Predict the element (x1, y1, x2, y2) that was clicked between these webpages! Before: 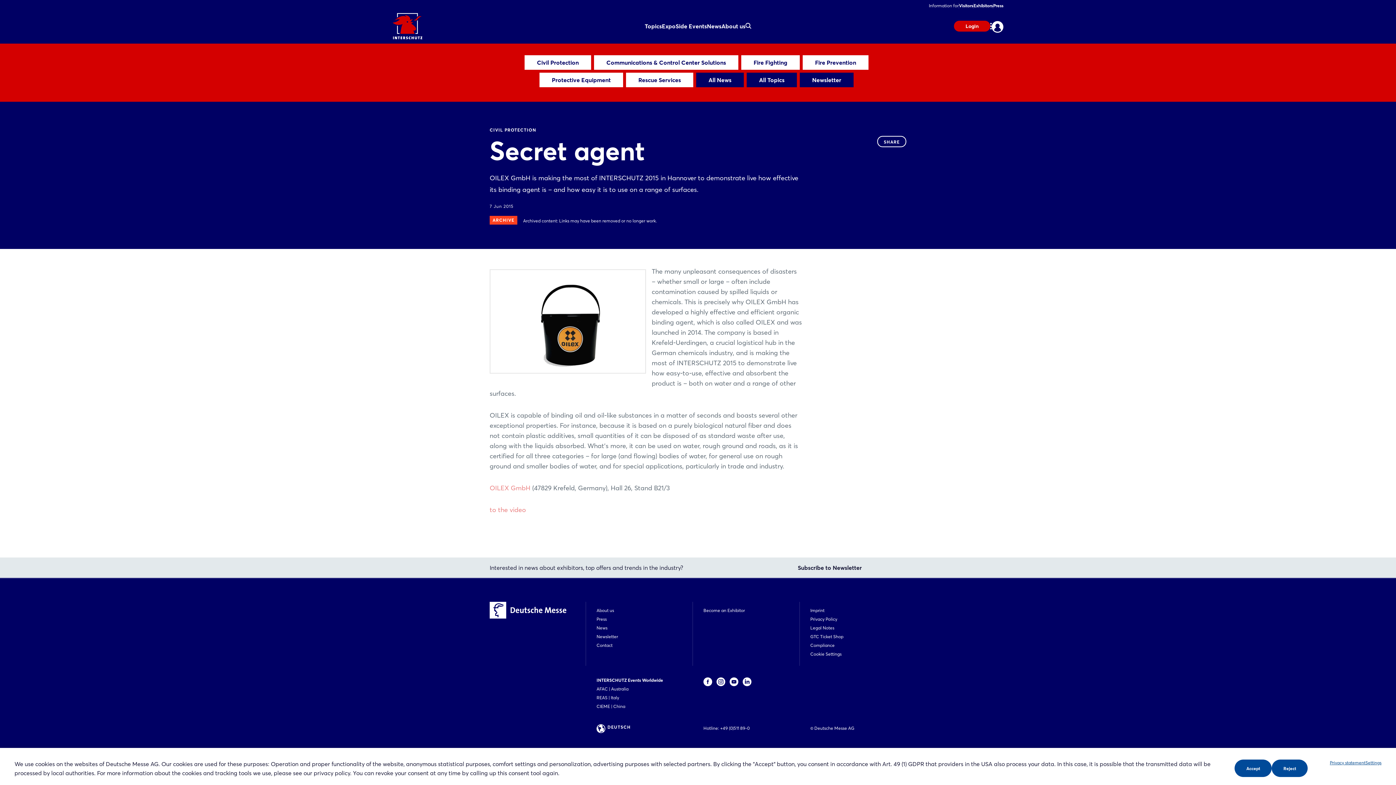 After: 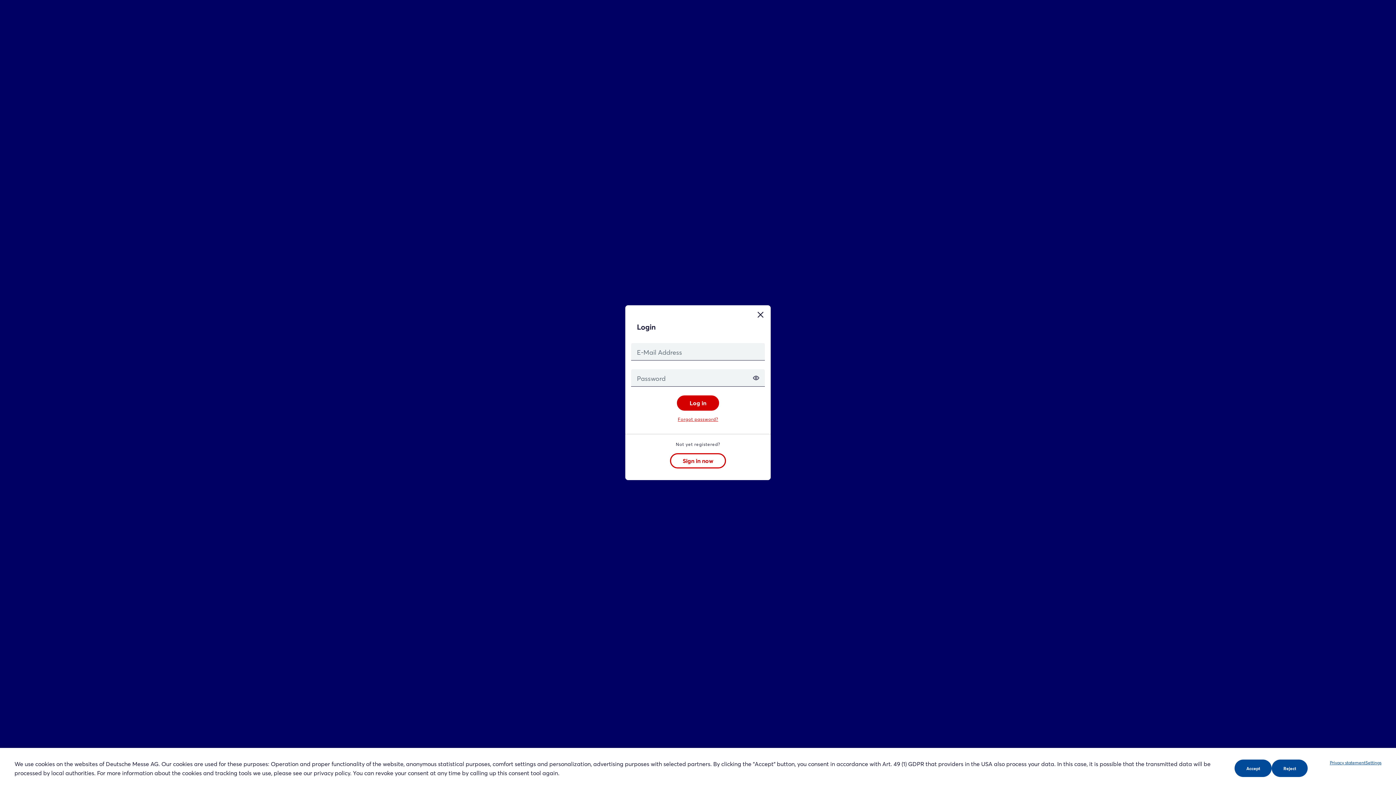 Action: label: Login bbox: (954, 20, 990, 31)